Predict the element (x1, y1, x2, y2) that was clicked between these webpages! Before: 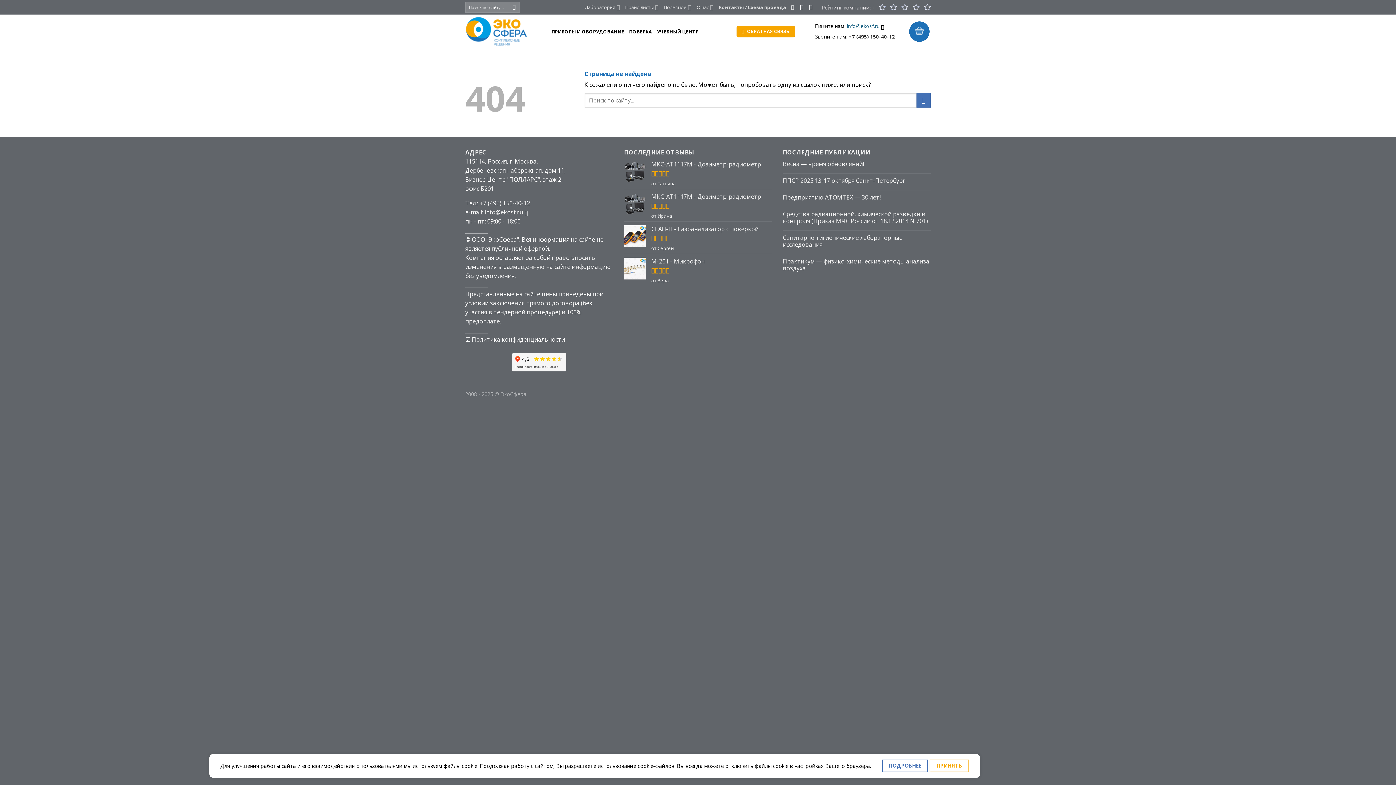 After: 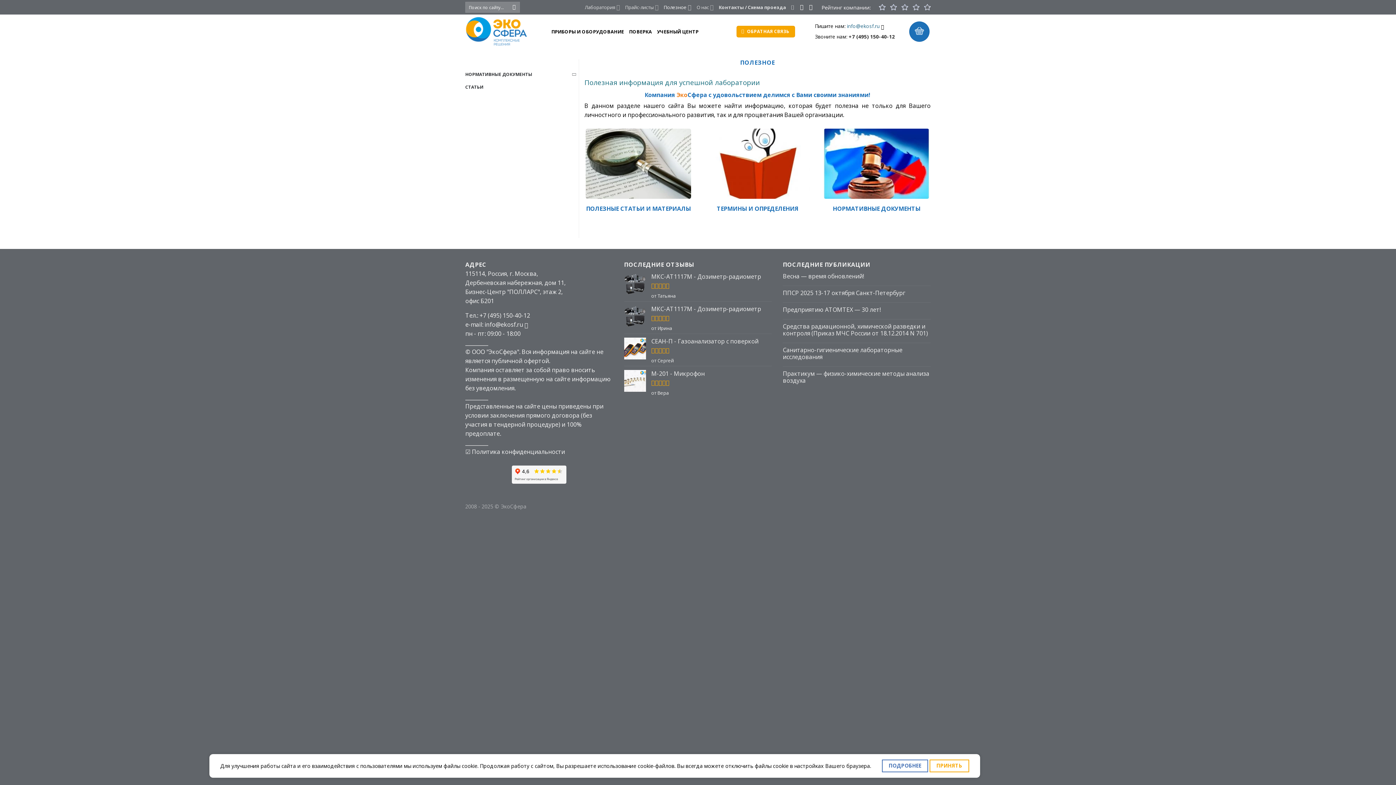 Action: bbox: (663, 0, 691, 13) label: Полезное